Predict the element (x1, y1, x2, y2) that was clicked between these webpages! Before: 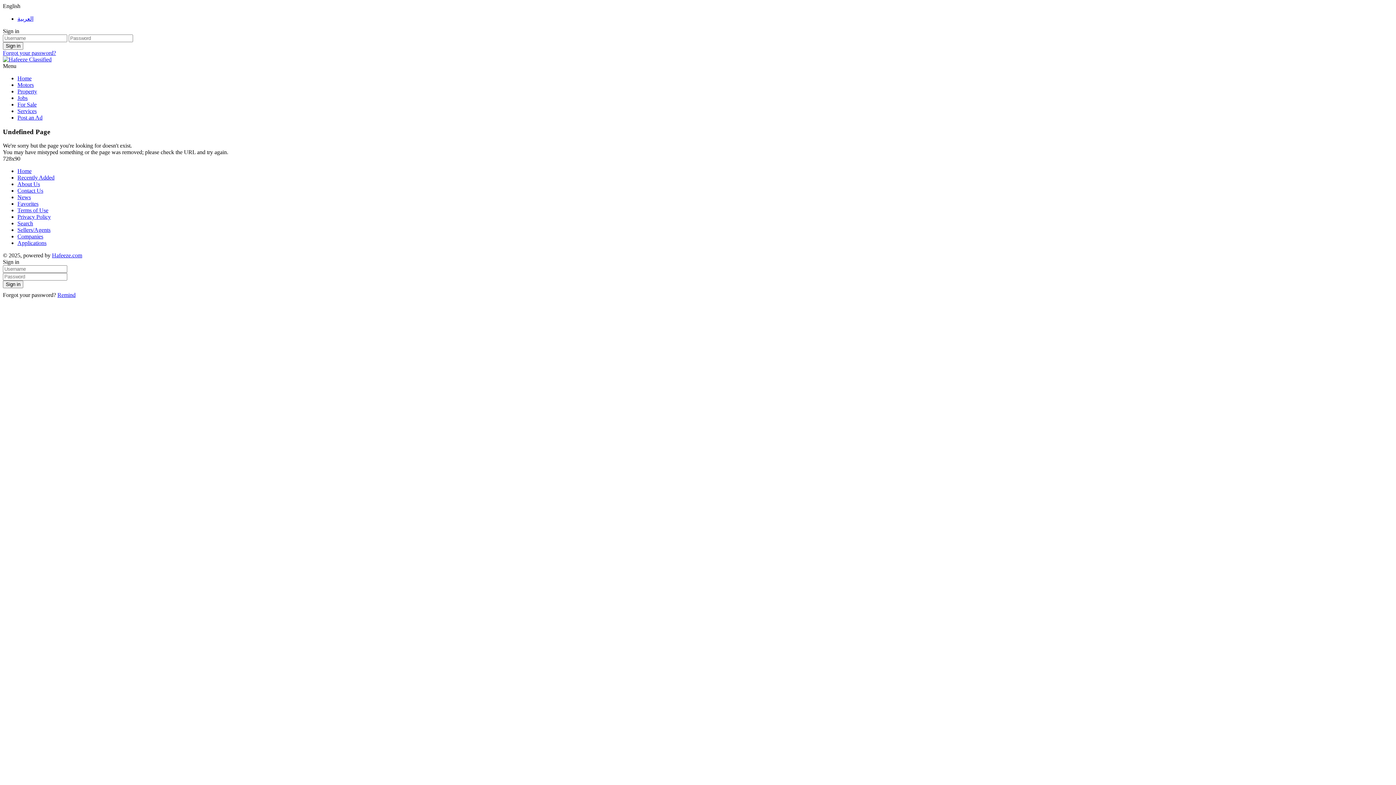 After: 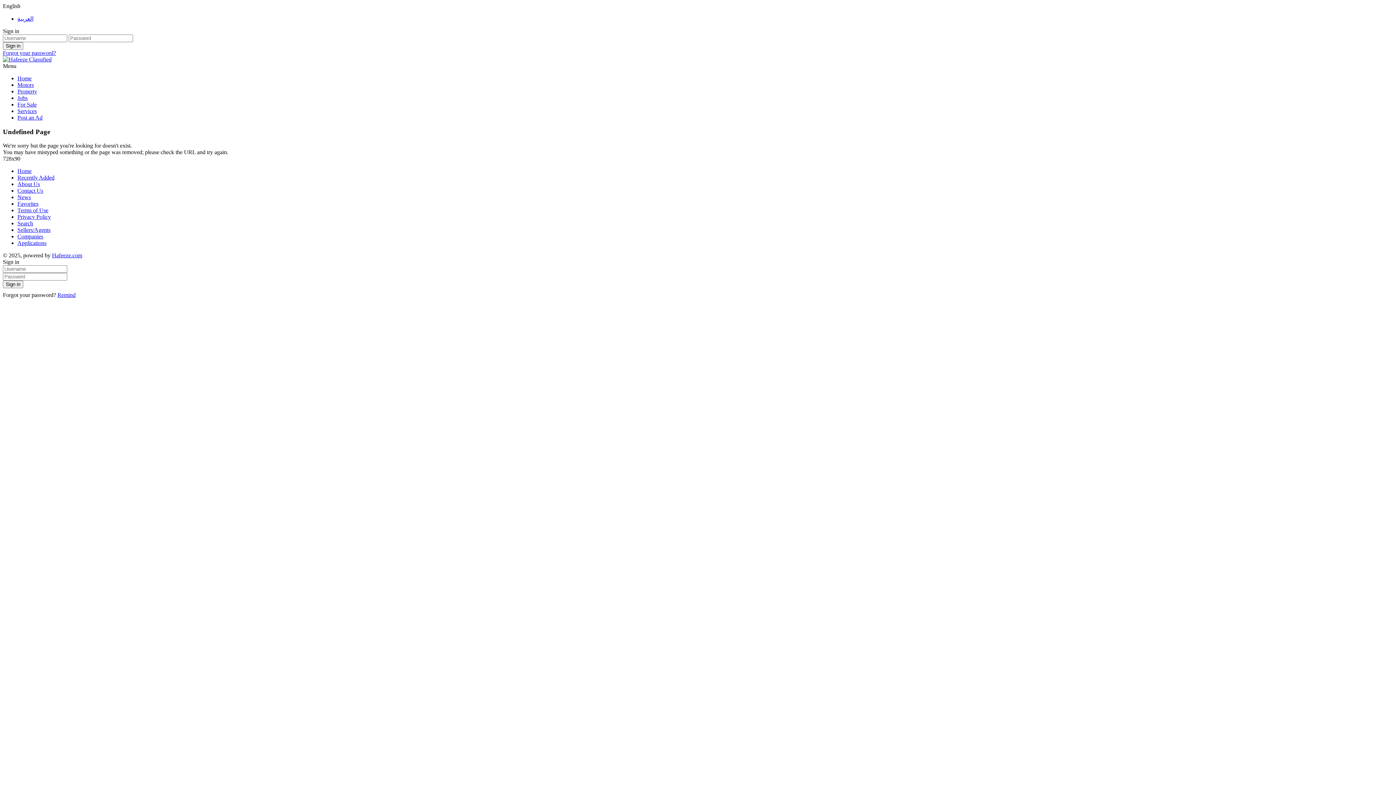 Action: bbox: (17, 187, 43, 193) label: Contact Us